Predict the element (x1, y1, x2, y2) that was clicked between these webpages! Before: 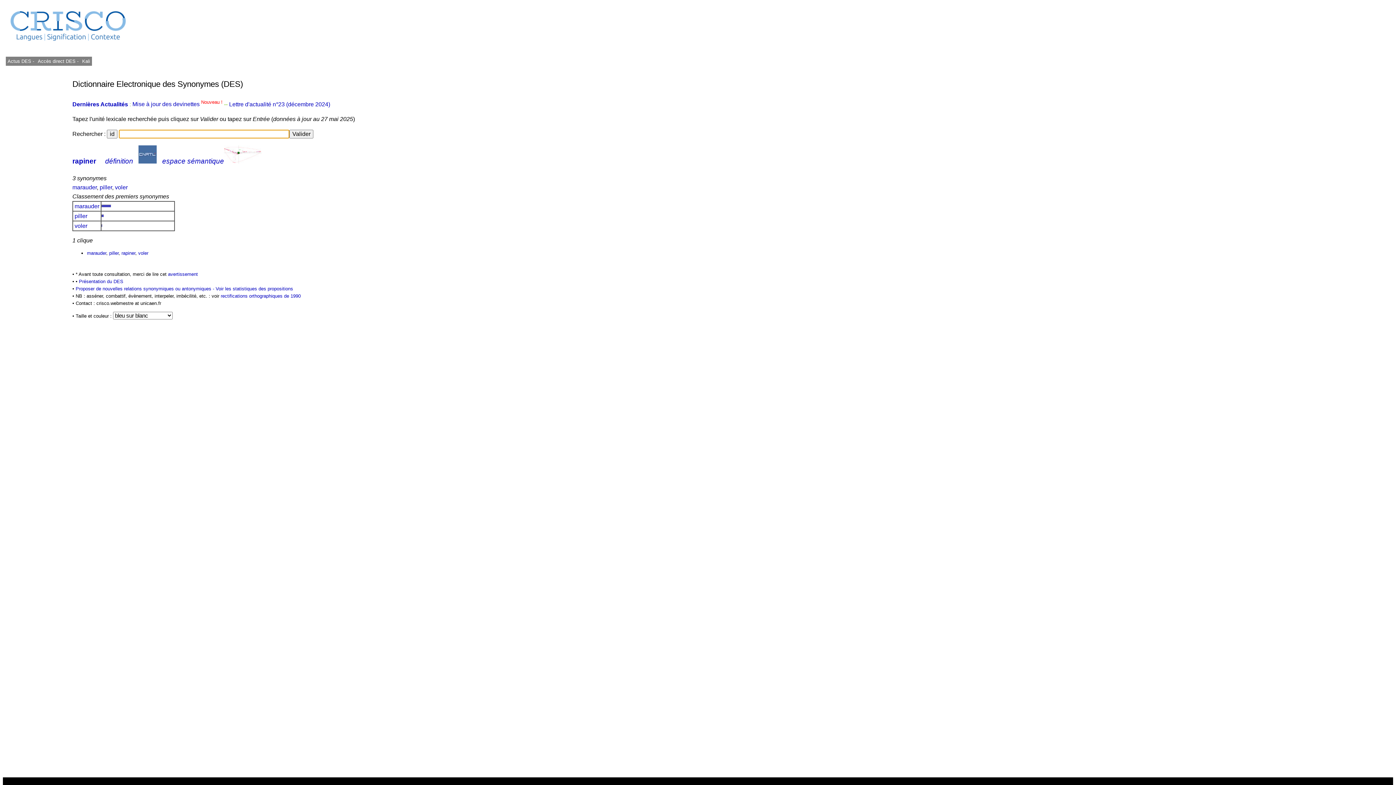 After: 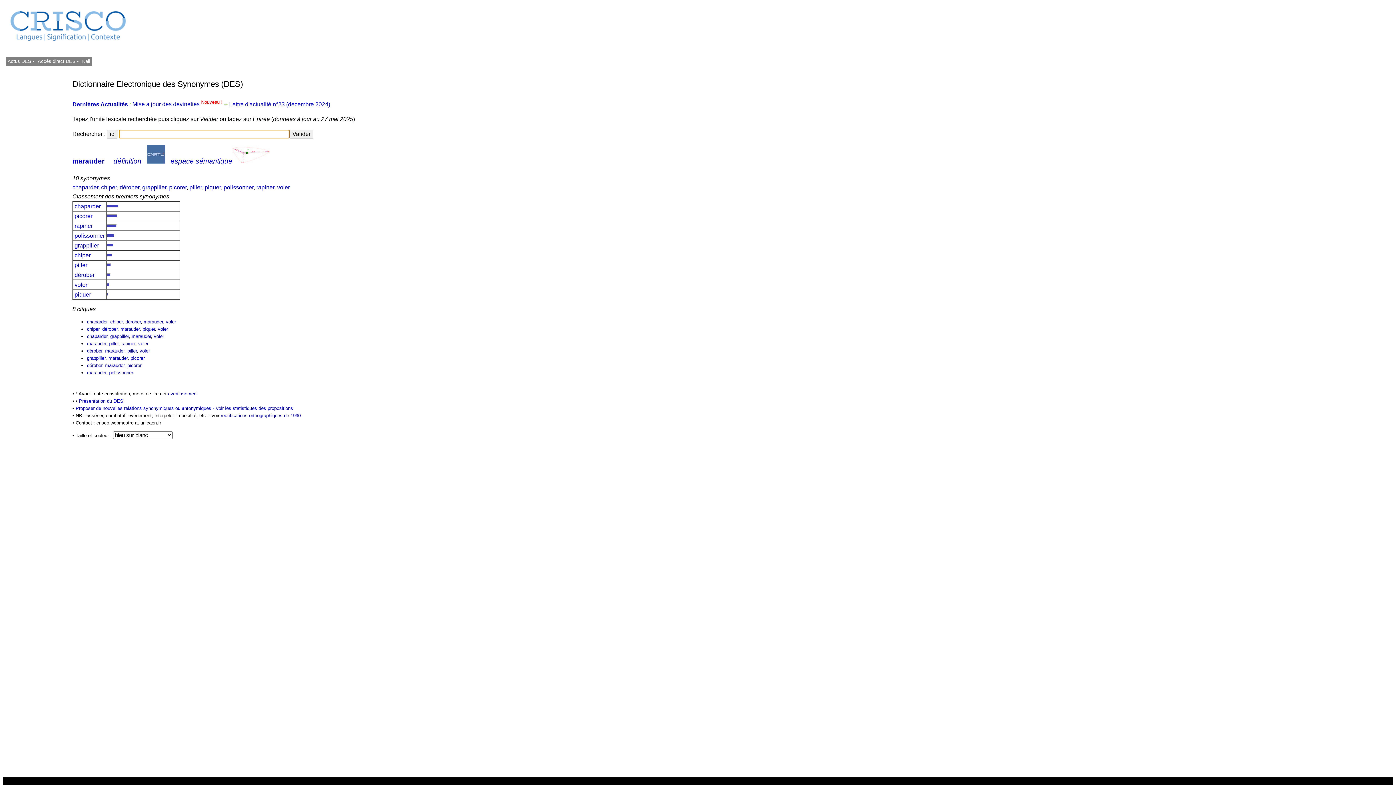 Action: bbox: (73, 203, 100, 209) label:  marauder 